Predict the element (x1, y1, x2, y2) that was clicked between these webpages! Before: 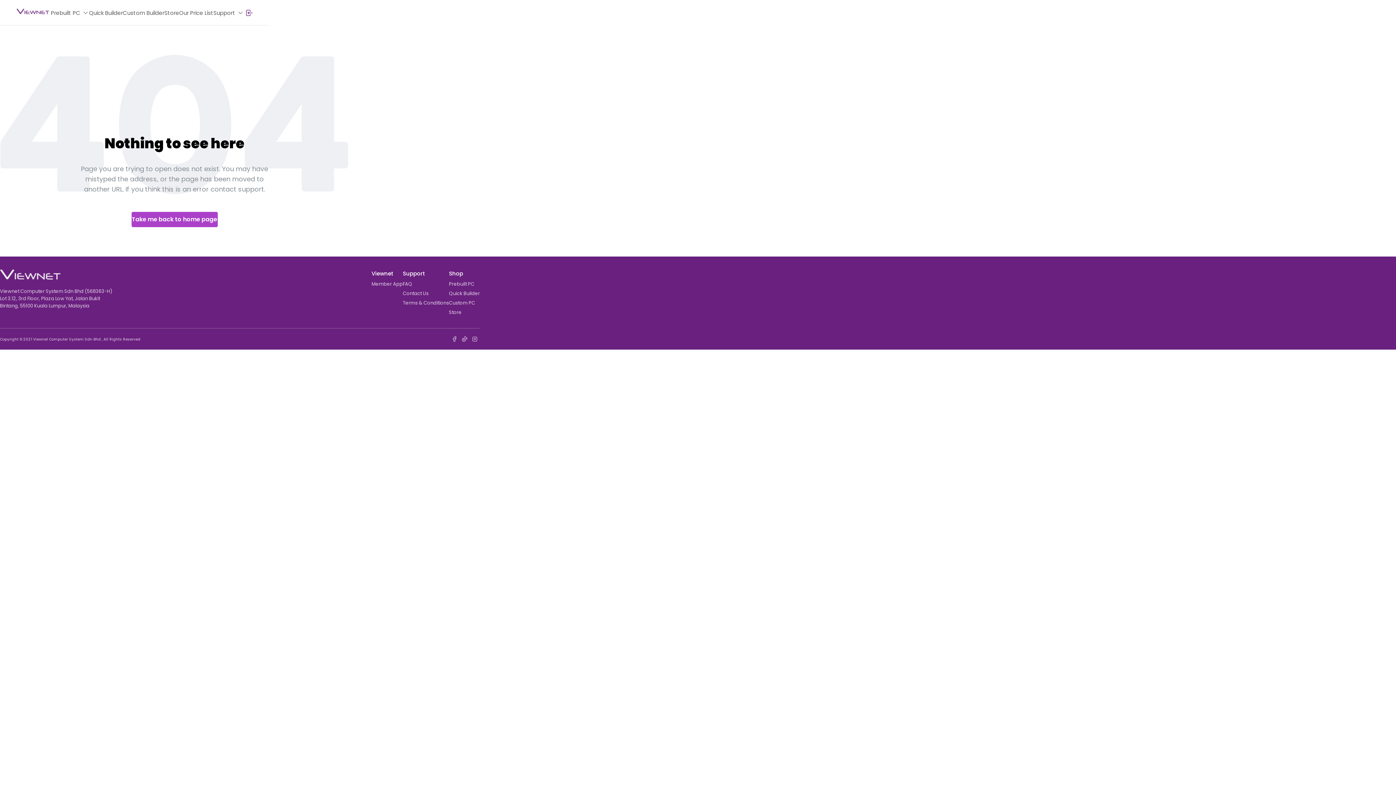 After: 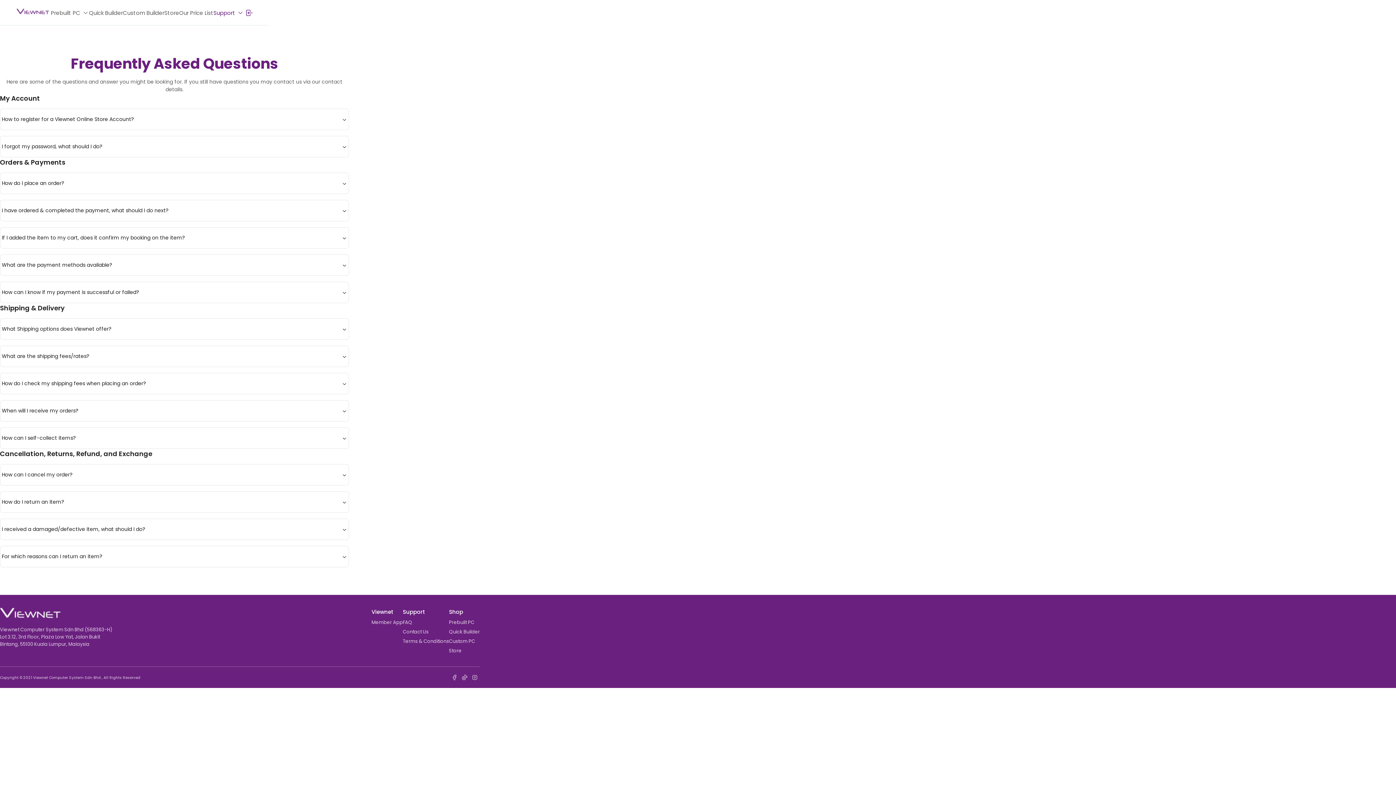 Action: bbox: (402, 279, 449, 289) label: FAQ